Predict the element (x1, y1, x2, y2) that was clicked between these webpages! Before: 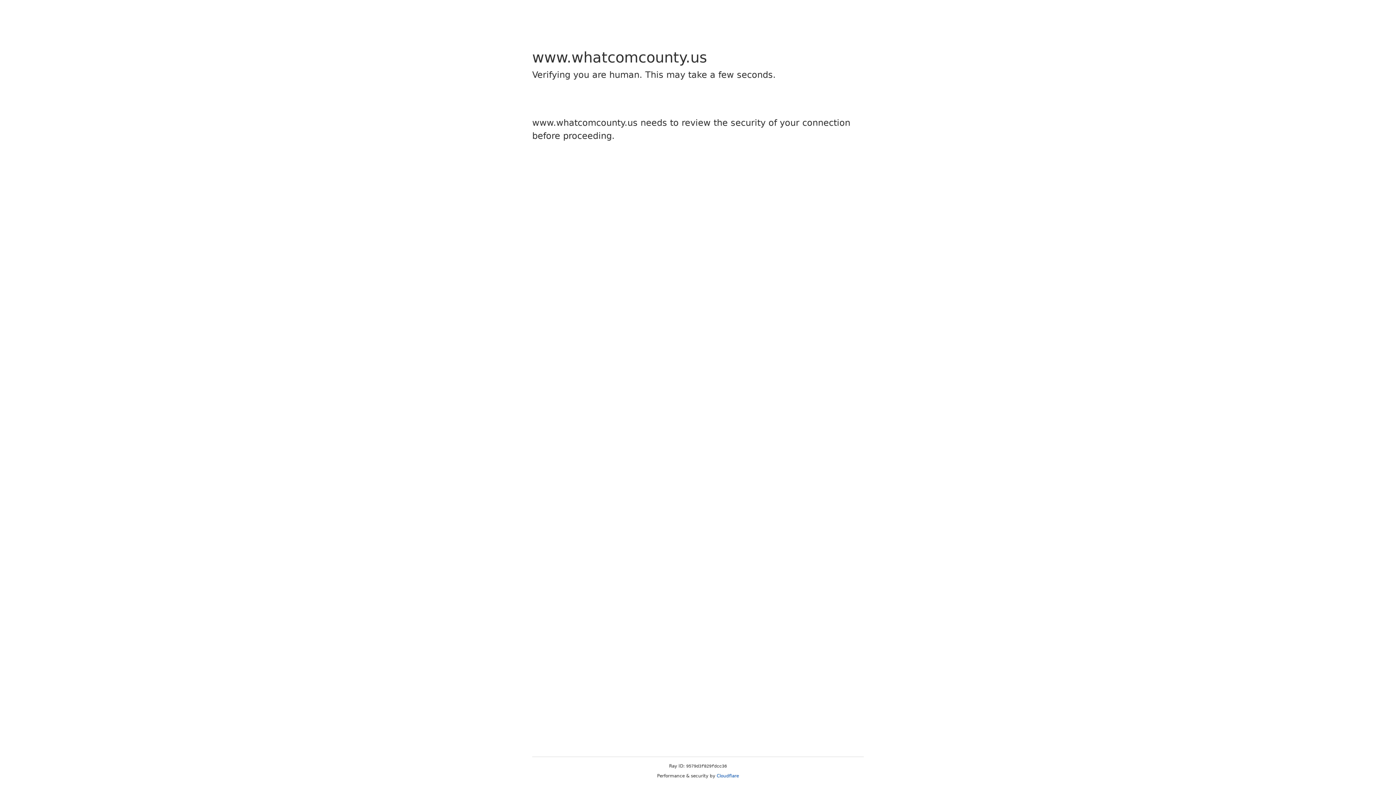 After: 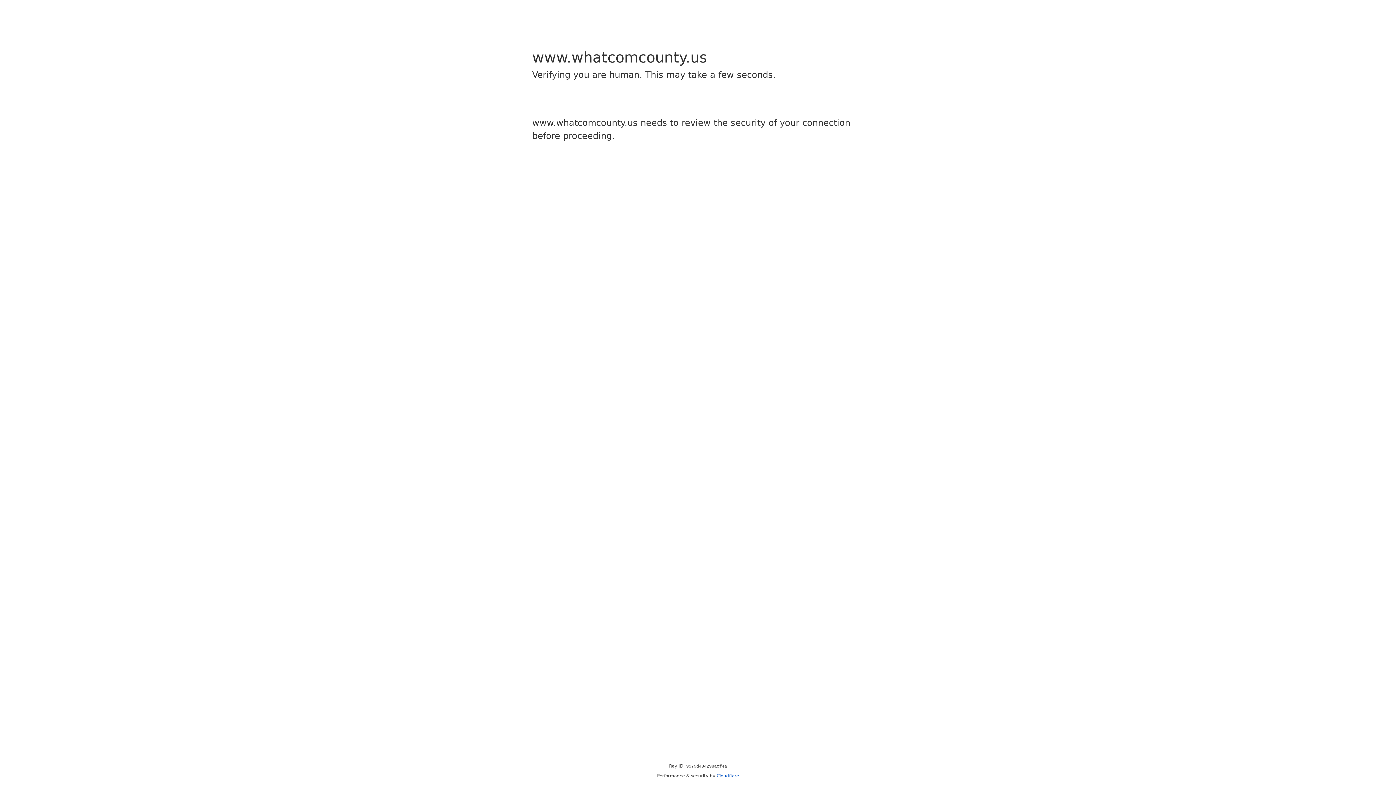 Action: label: Cloudflare bbox: (716, 773, 739, 778)